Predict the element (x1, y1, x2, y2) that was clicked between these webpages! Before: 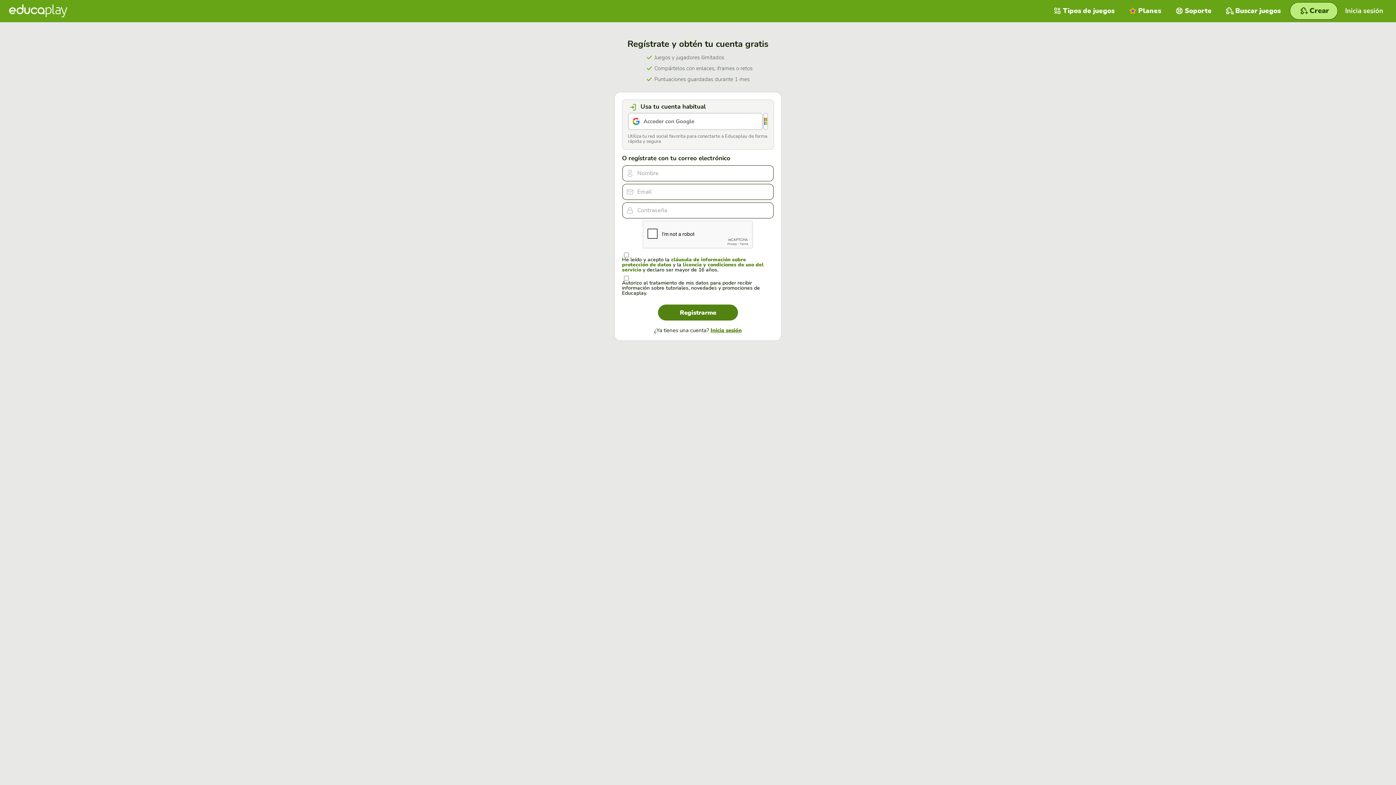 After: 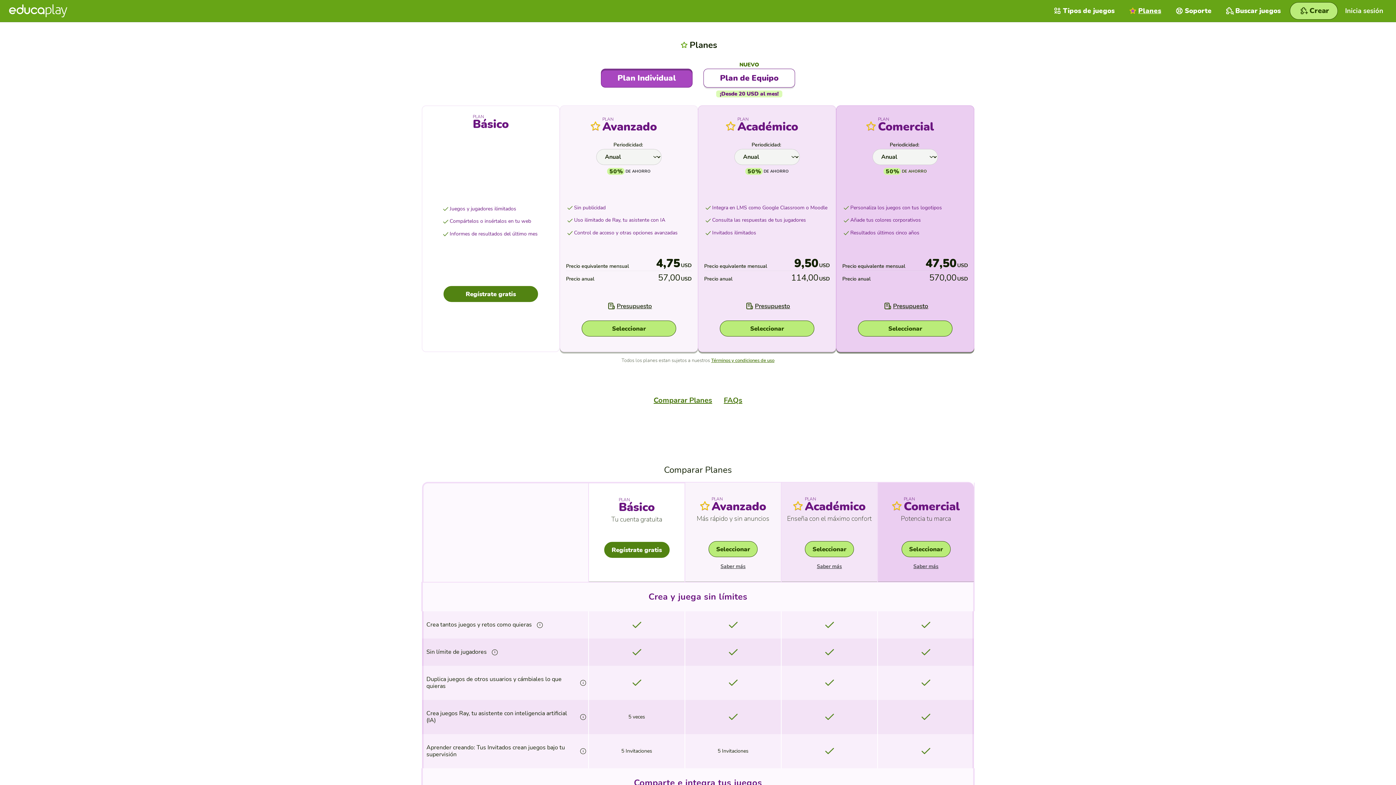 Action: bbox: (1122, 0, 1168, 21) label: Planes